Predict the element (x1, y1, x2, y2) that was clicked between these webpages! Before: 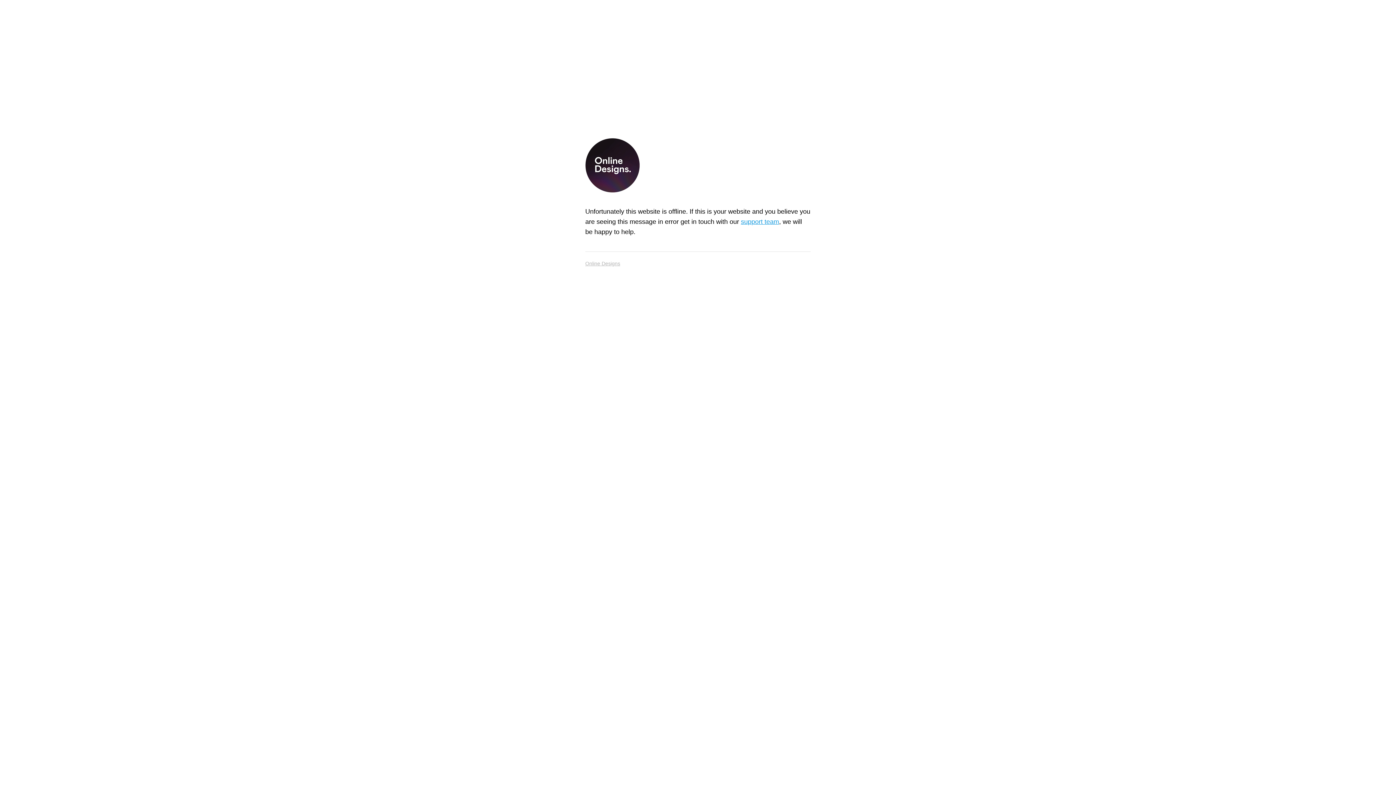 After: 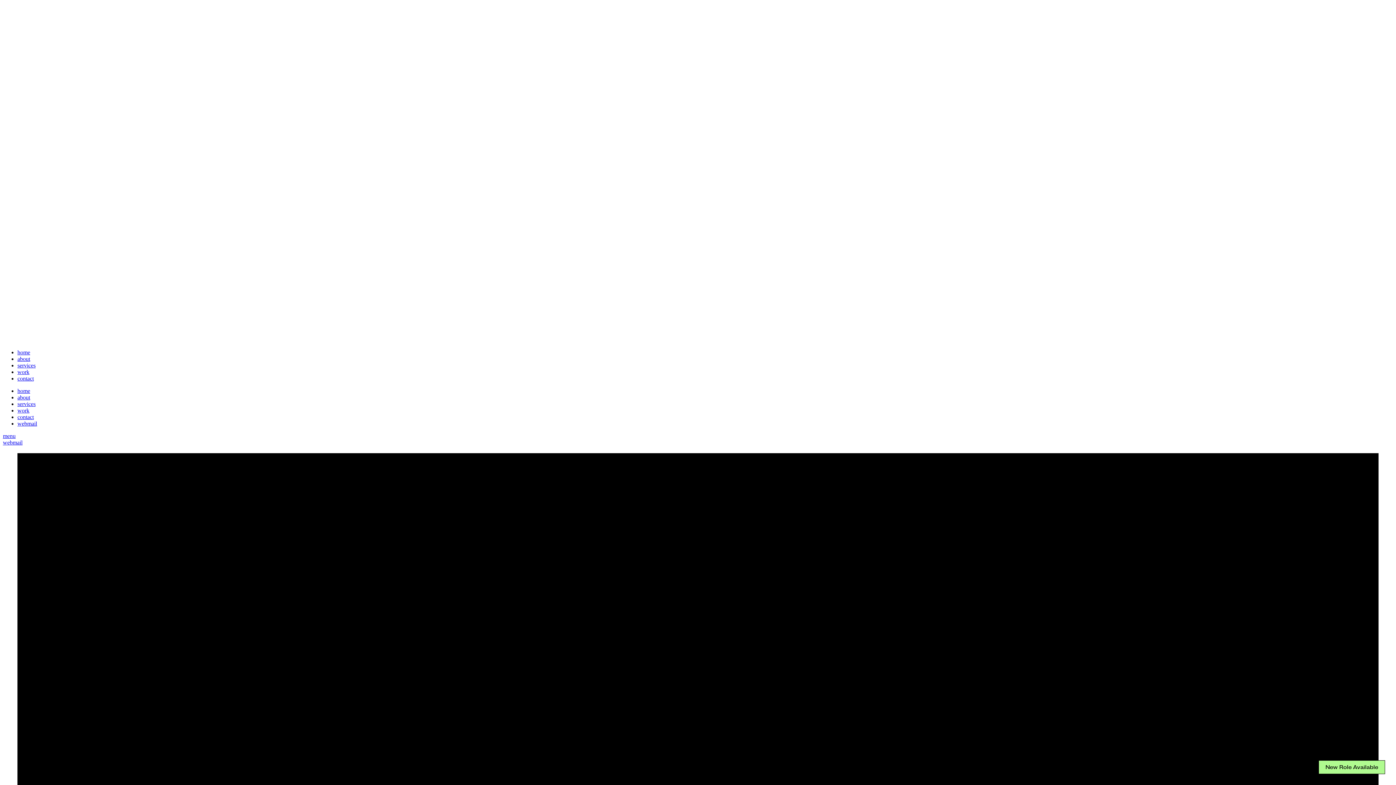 Action: bbox: (585, 138, 640, 195)